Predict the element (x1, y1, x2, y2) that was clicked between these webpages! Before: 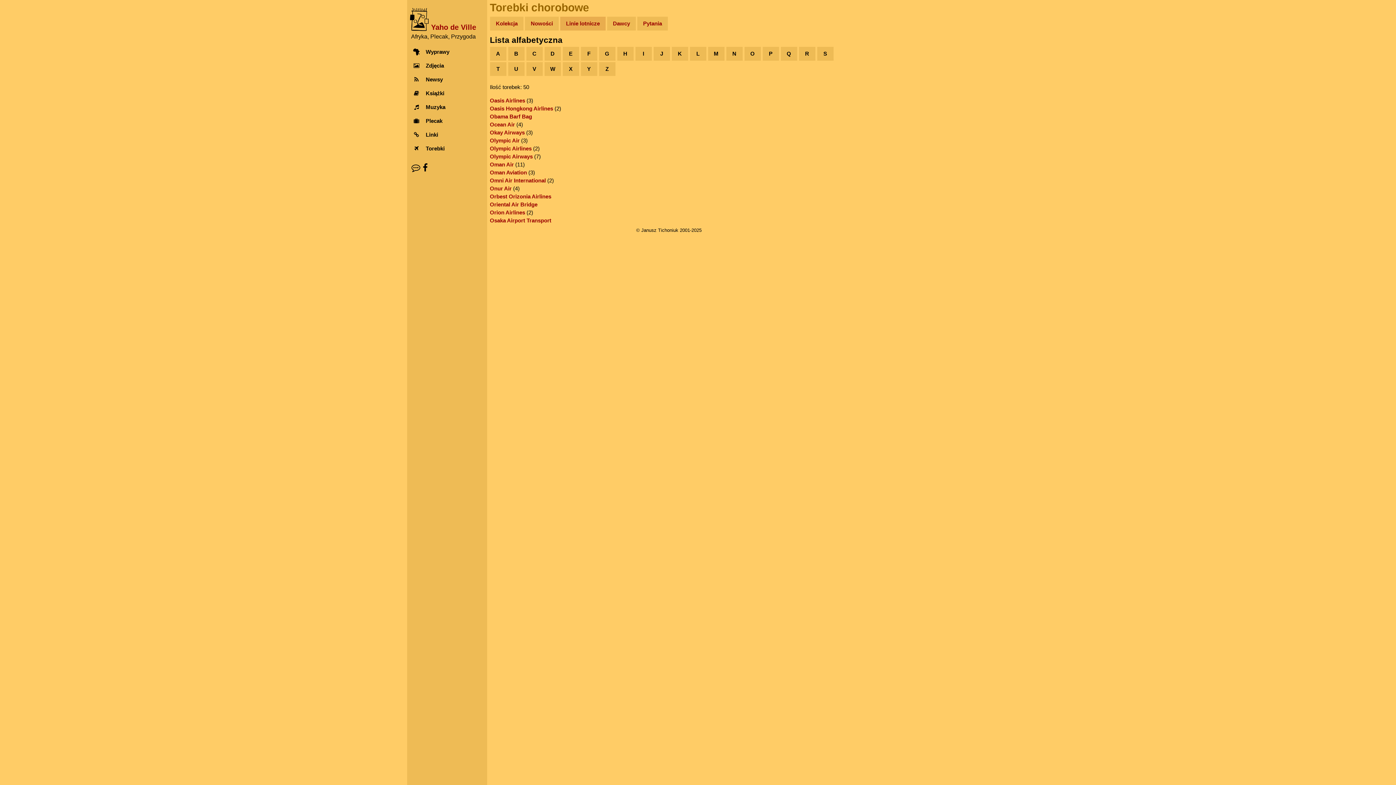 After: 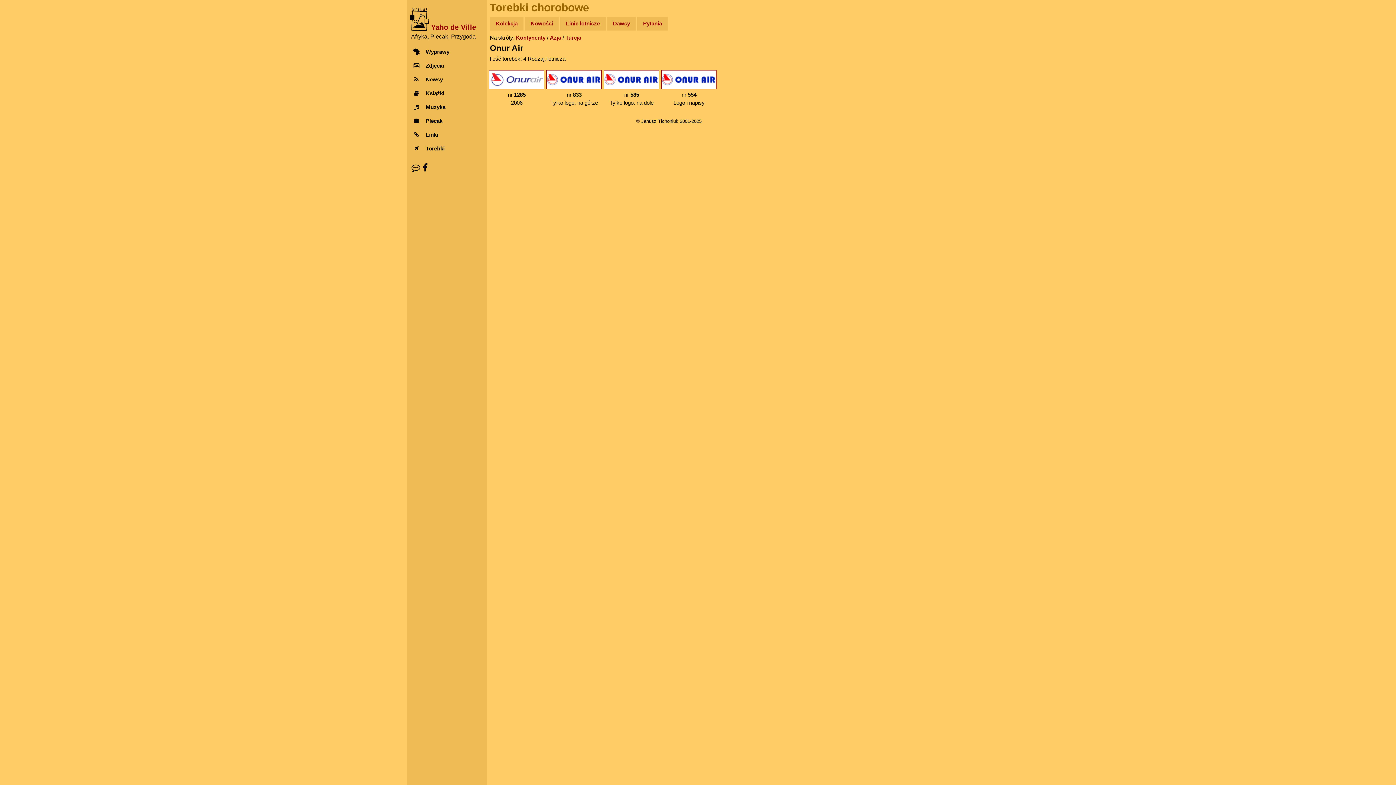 Action: label: Onur Air bbox: (490, 185, 511, 191)